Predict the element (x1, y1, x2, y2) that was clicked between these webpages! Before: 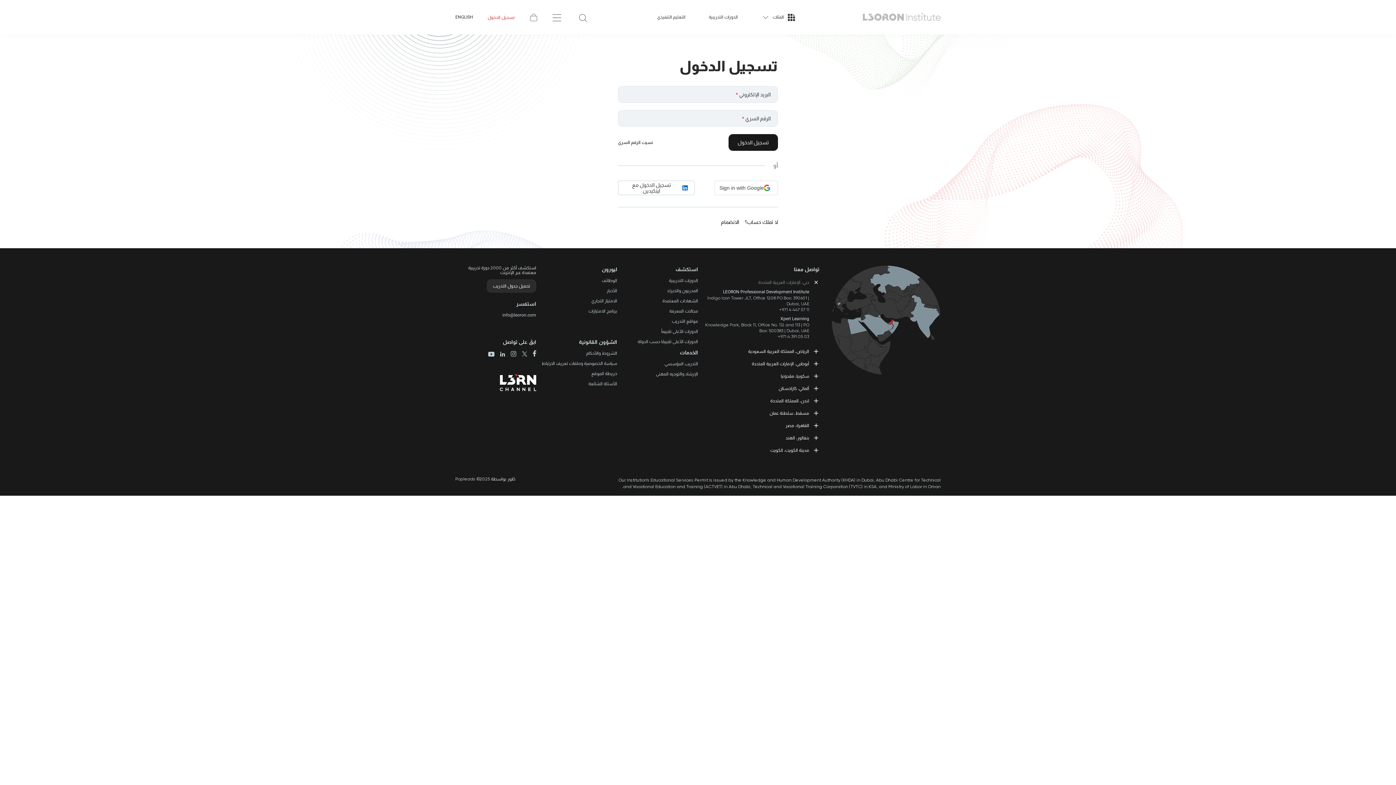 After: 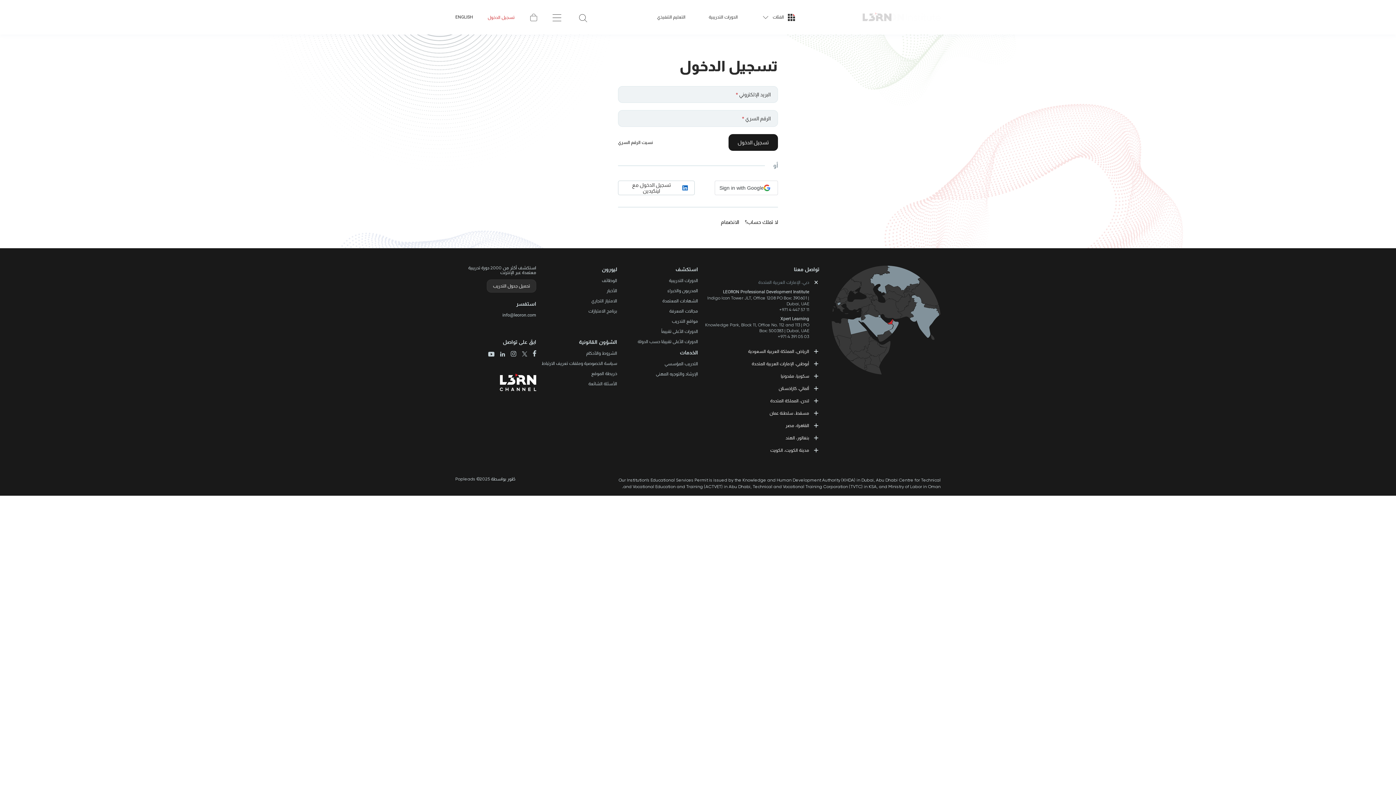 Action: bbox: (494, 351, 505, 357) label: linkedin